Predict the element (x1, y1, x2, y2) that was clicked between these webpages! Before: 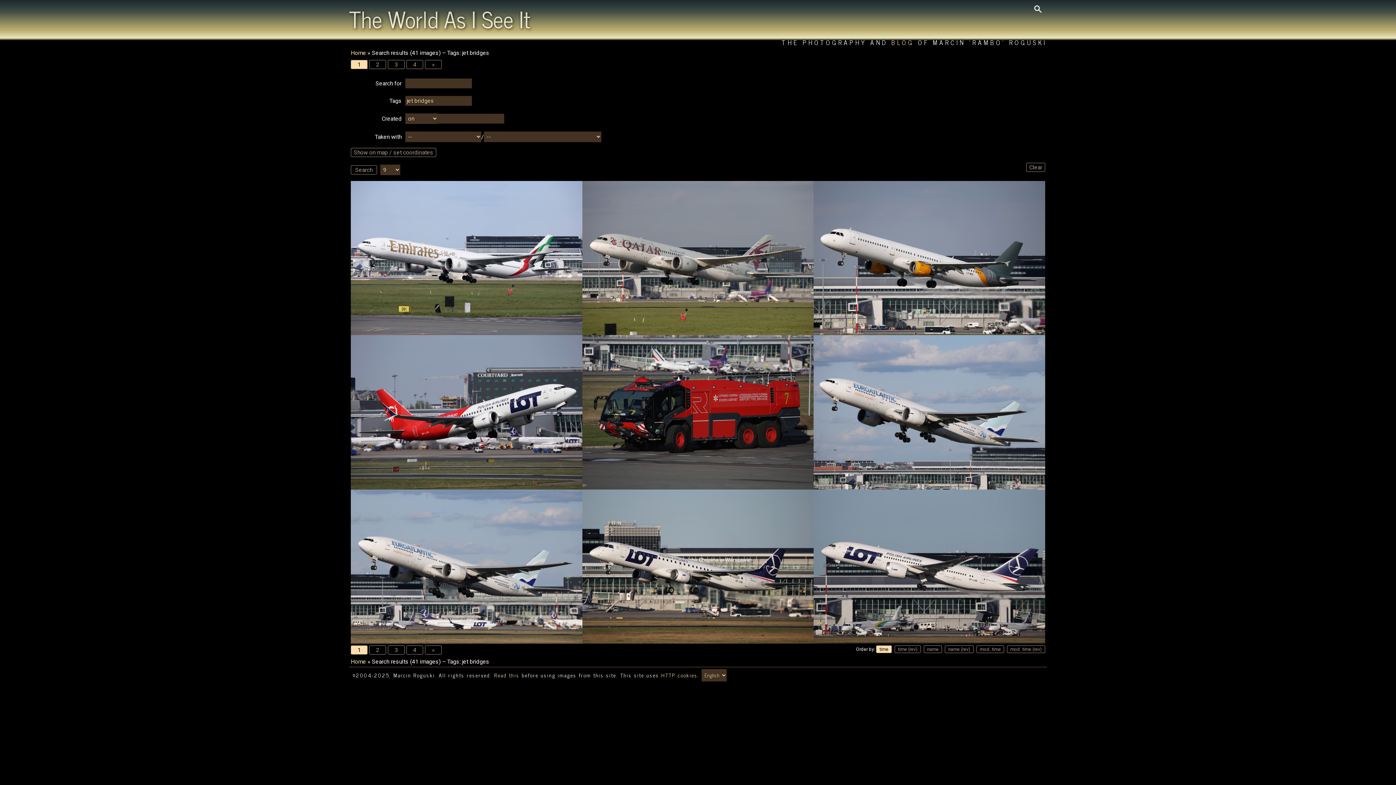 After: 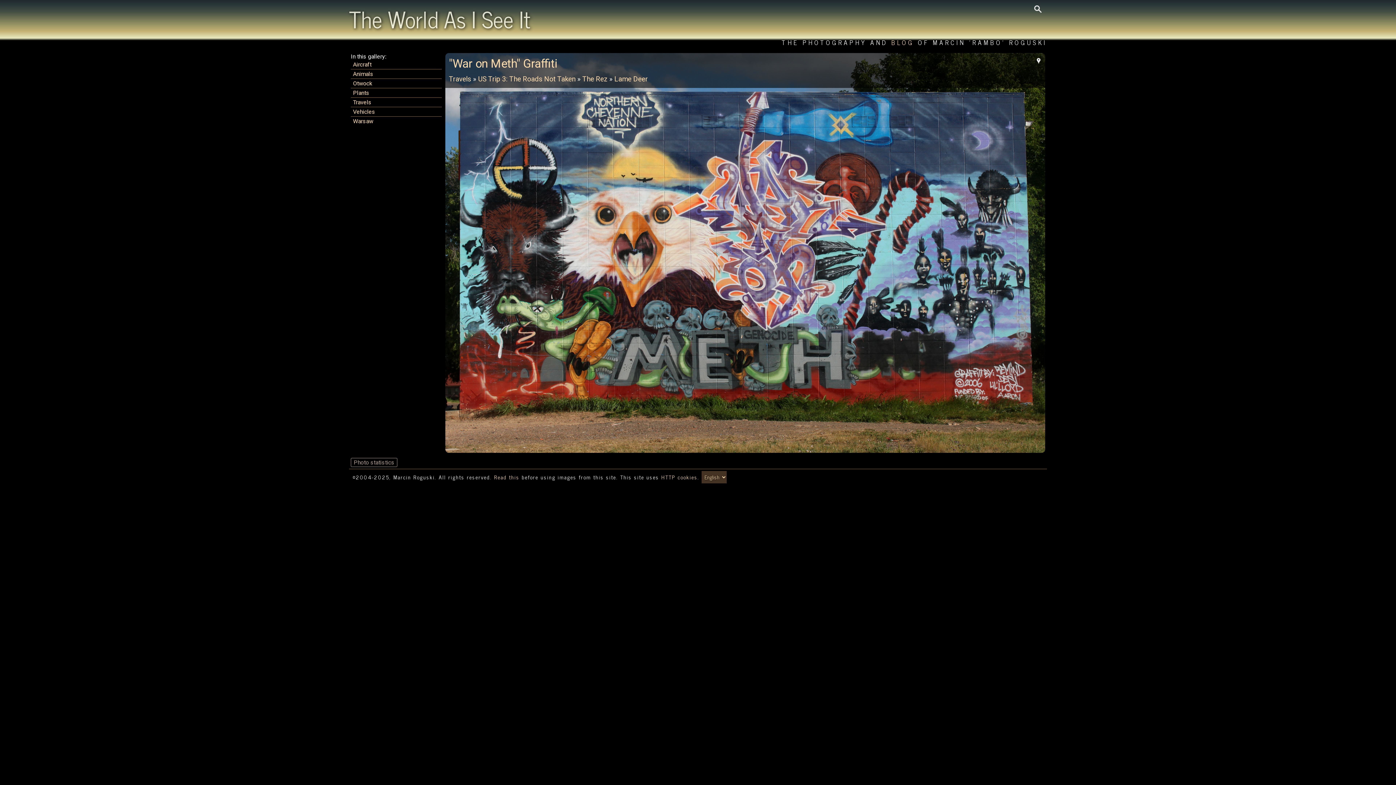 Action: bbox: (350, 49, 366, 56) label: Home